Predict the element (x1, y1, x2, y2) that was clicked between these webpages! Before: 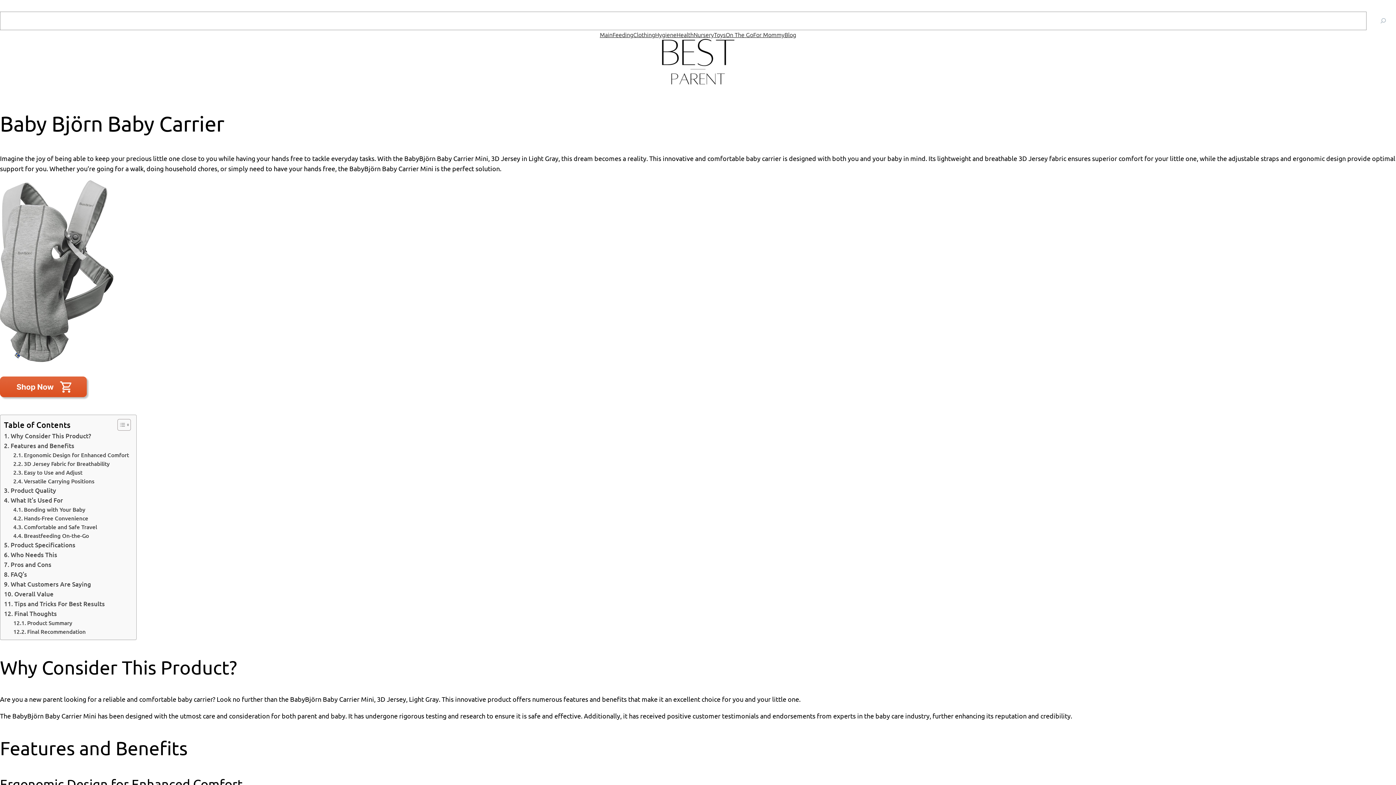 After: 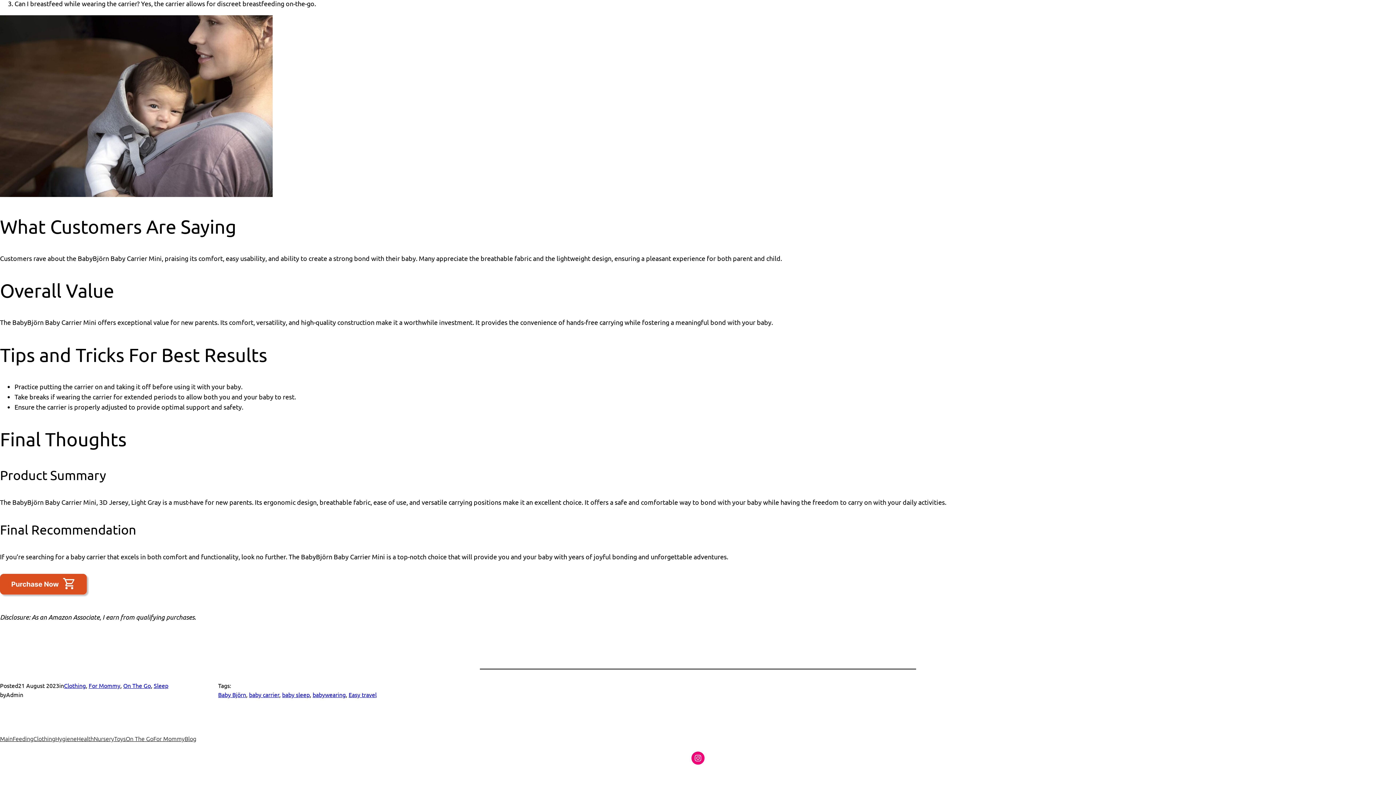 Action: label: What Customers Are Saying bbox: (4, 579, 91, 589)